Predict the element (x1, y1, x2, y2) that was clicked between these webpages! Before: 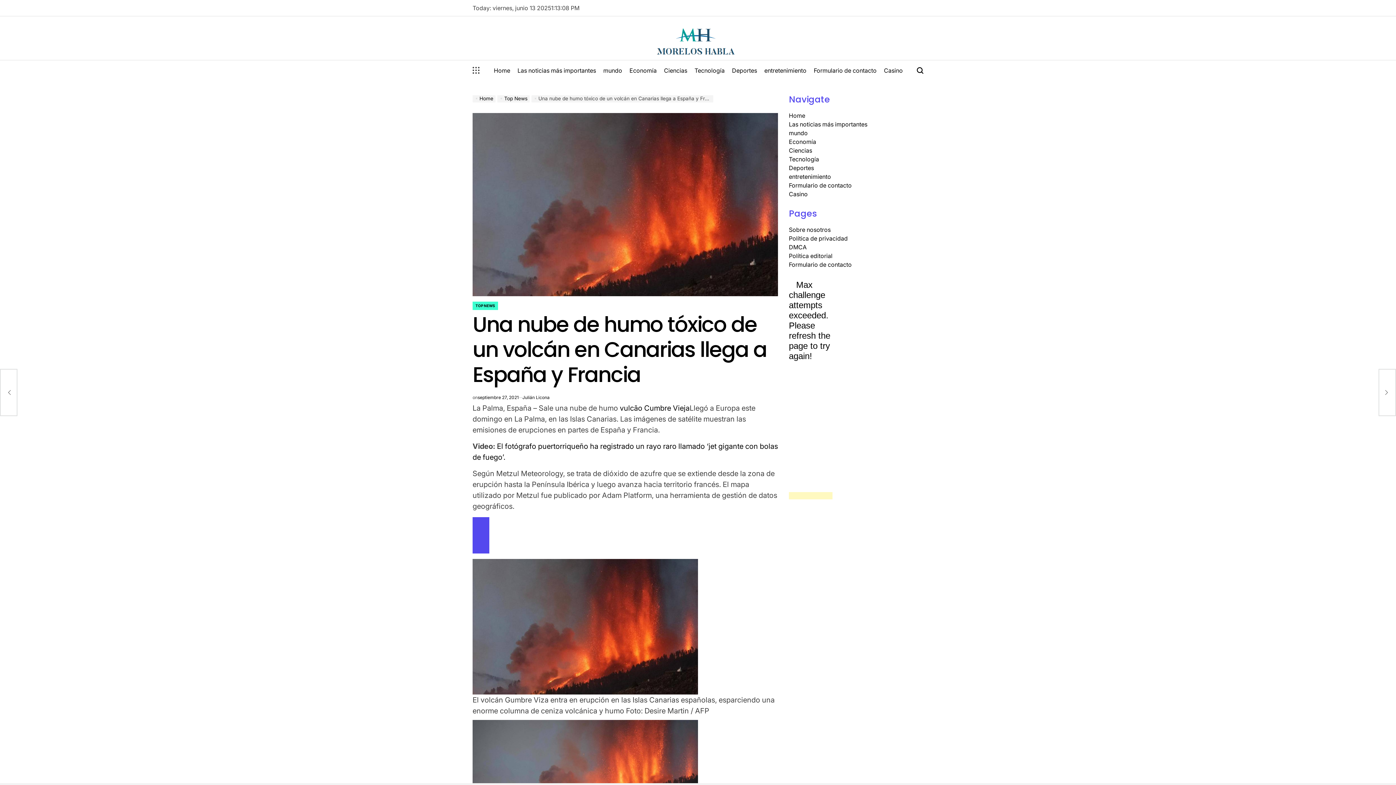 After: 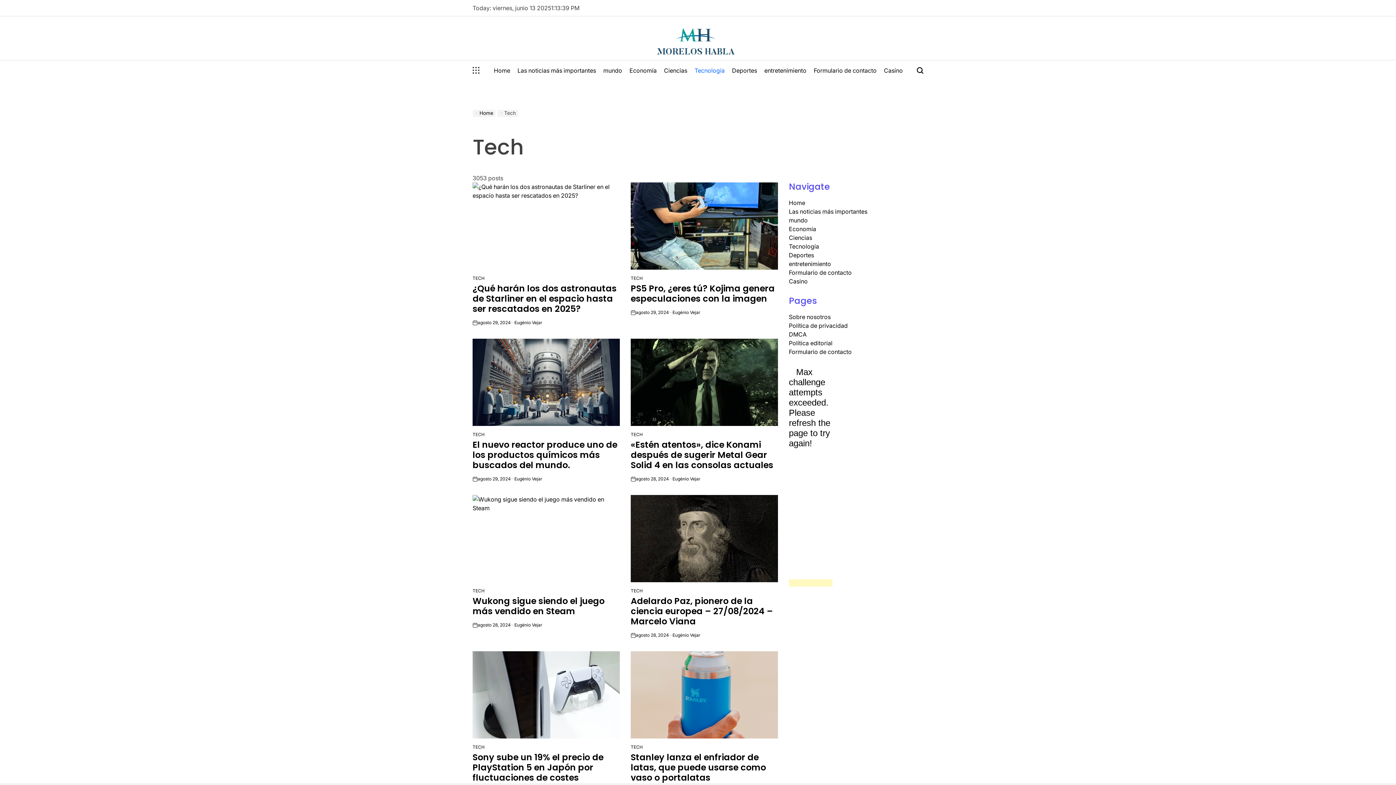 Action: label: Tecnología bbox: (691, 60, 728, 80)